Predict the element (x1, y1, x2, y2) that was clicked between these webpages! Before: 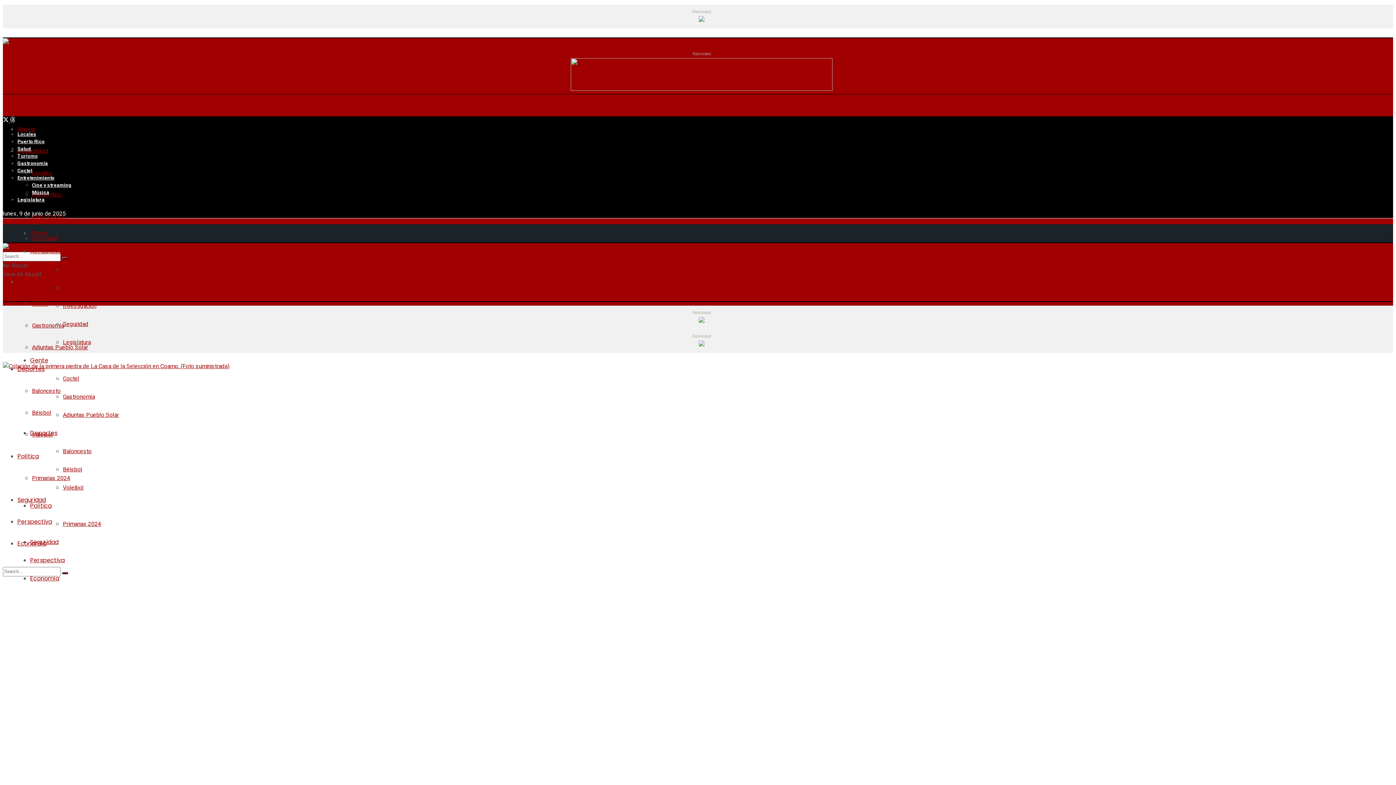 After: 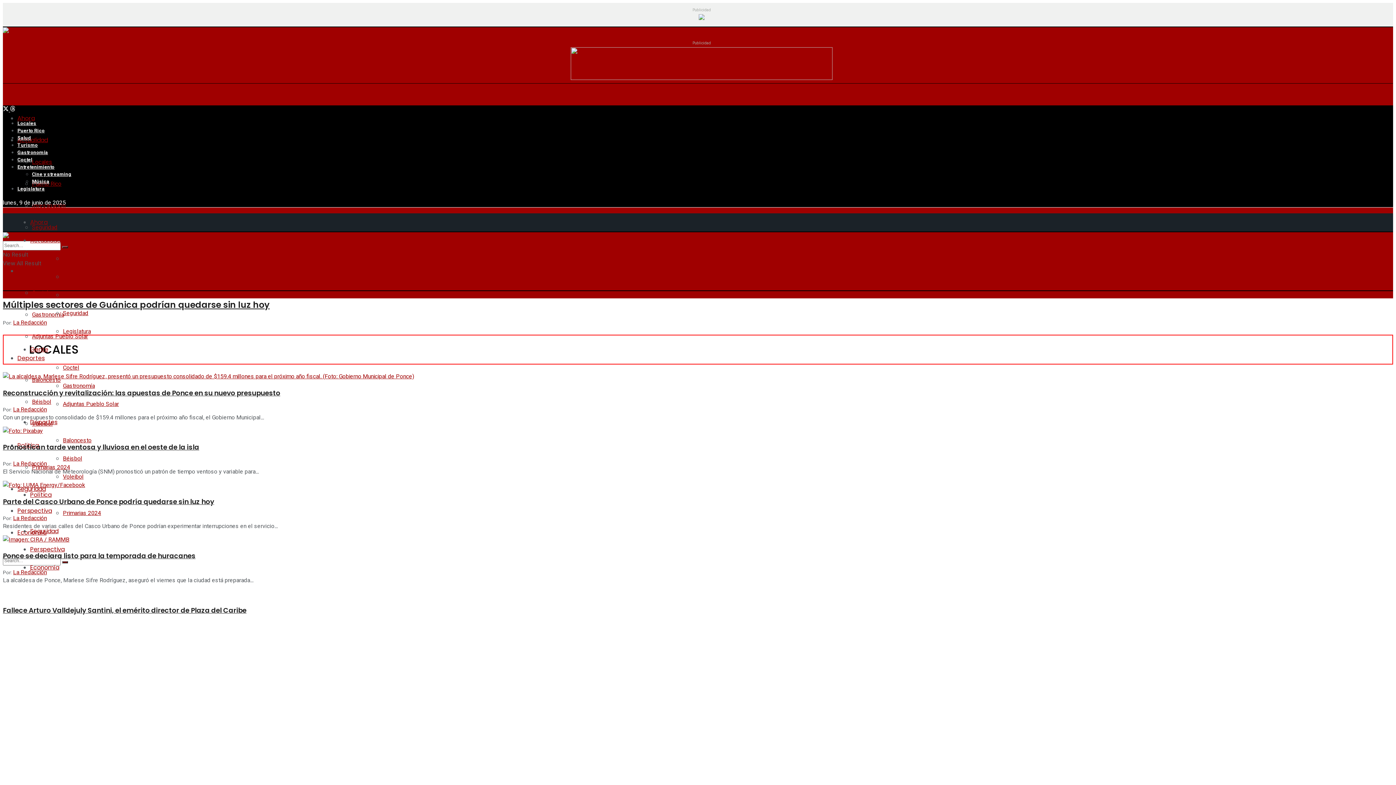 Action: label: Locales bbox: (17, 130, 36, 138)